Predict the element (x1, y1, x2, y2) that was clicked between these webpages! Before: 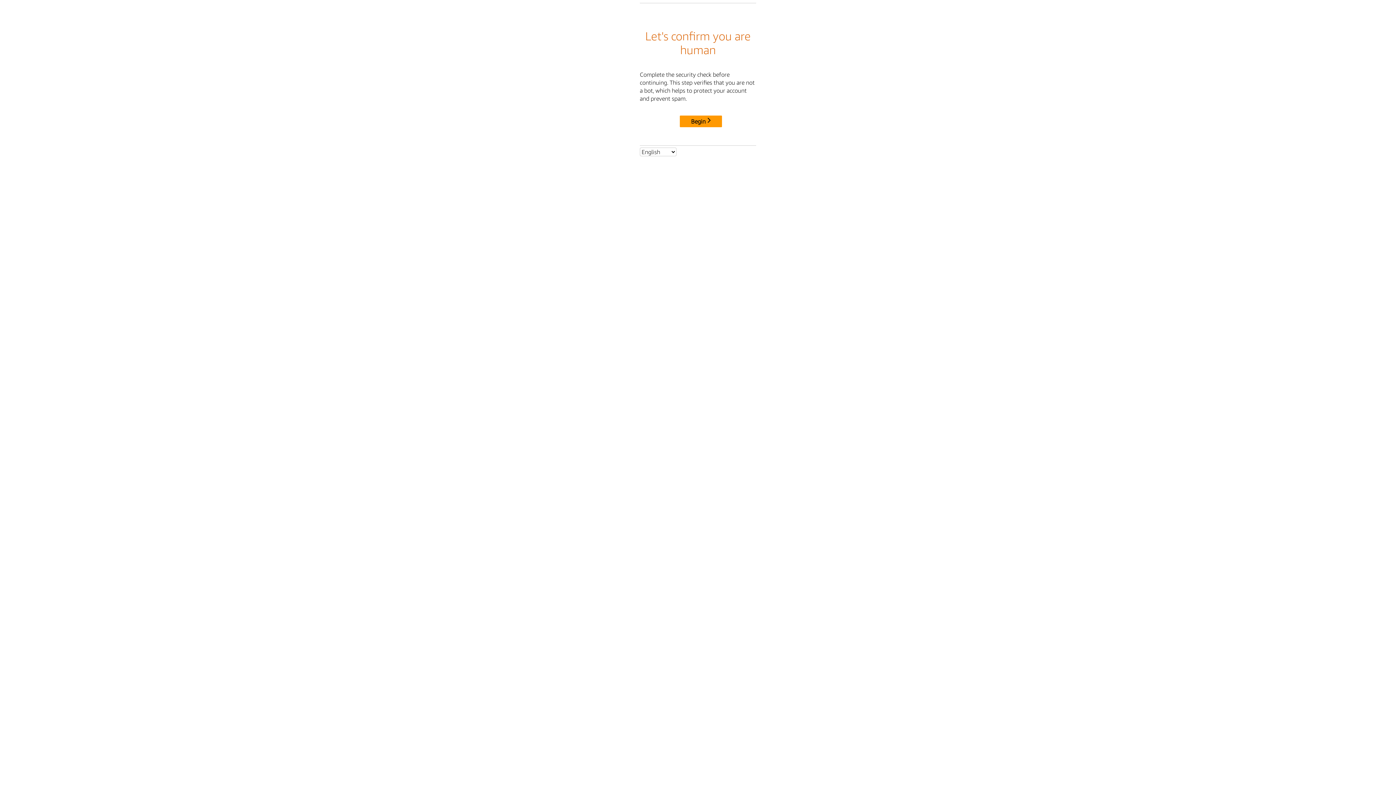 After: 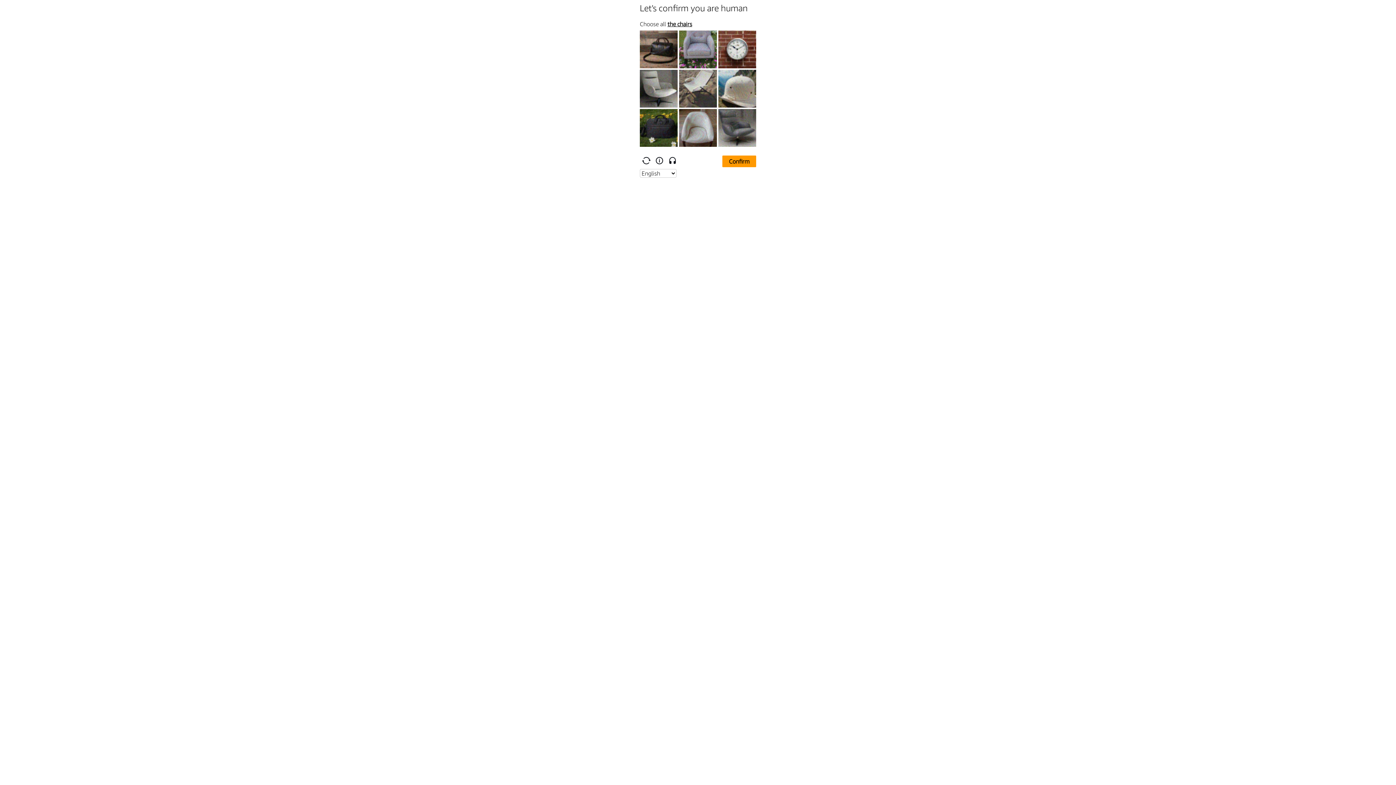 Action: bbox: (680, 115, 722, 127) label: Begin